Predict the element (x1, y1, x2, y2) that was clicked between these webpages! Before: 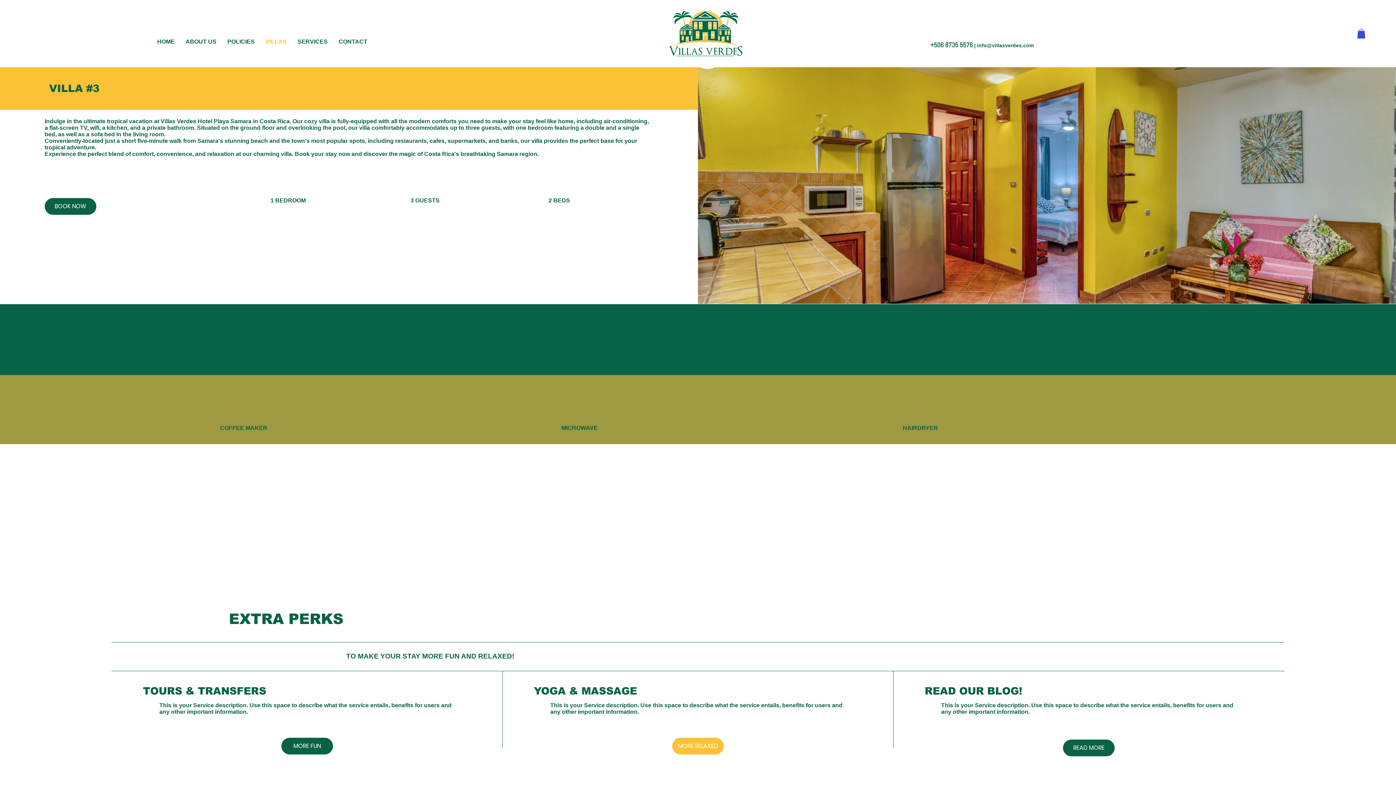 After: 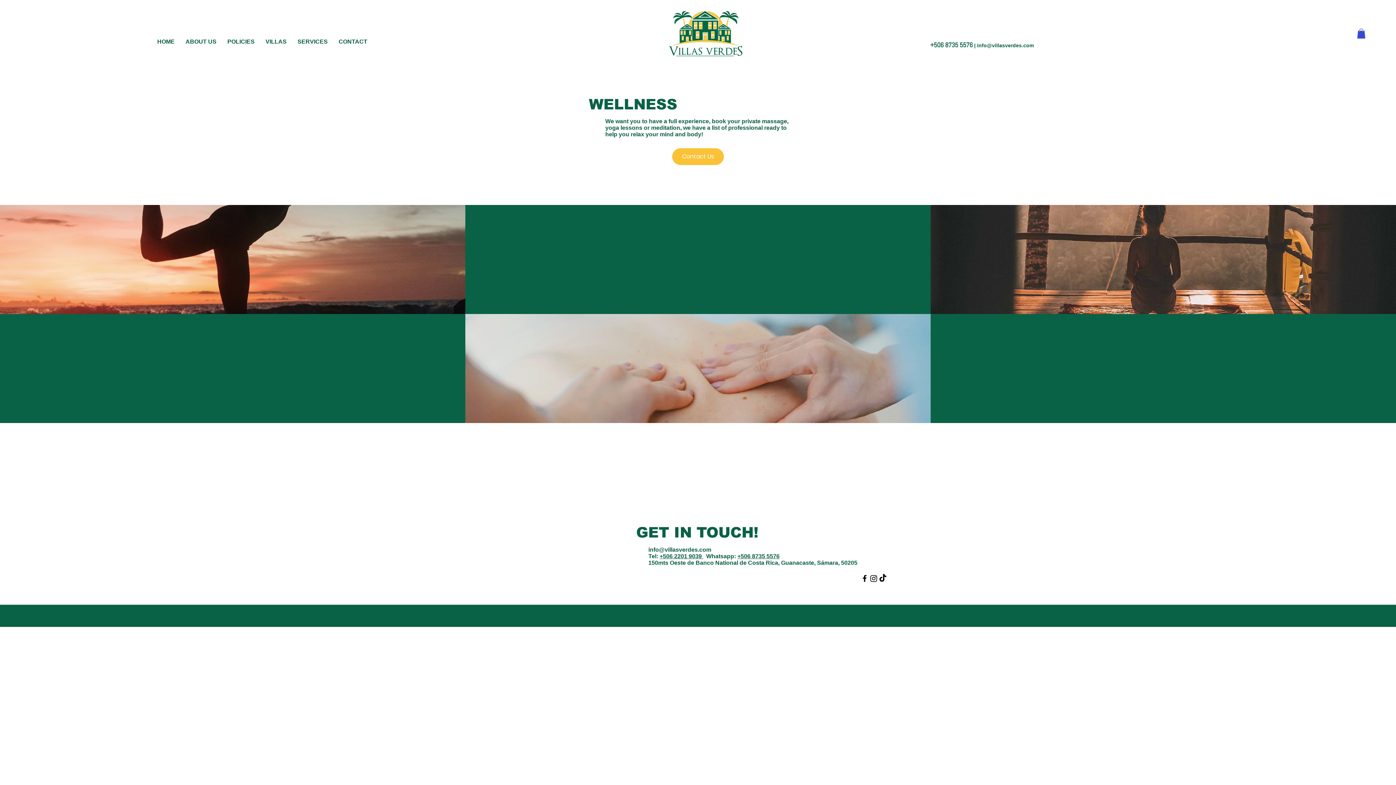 Action: label: MORE RELAXED bbox: (672, 738, 724, 754)